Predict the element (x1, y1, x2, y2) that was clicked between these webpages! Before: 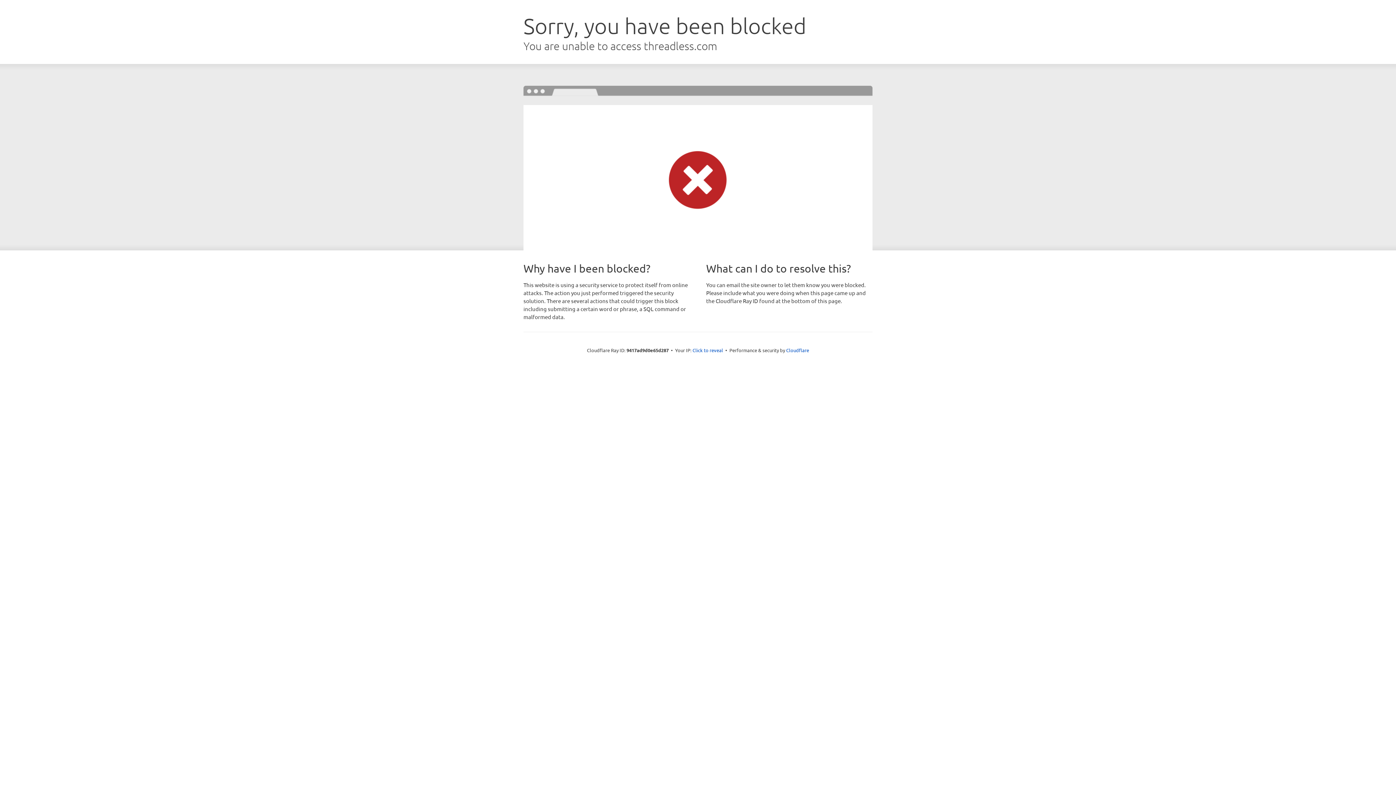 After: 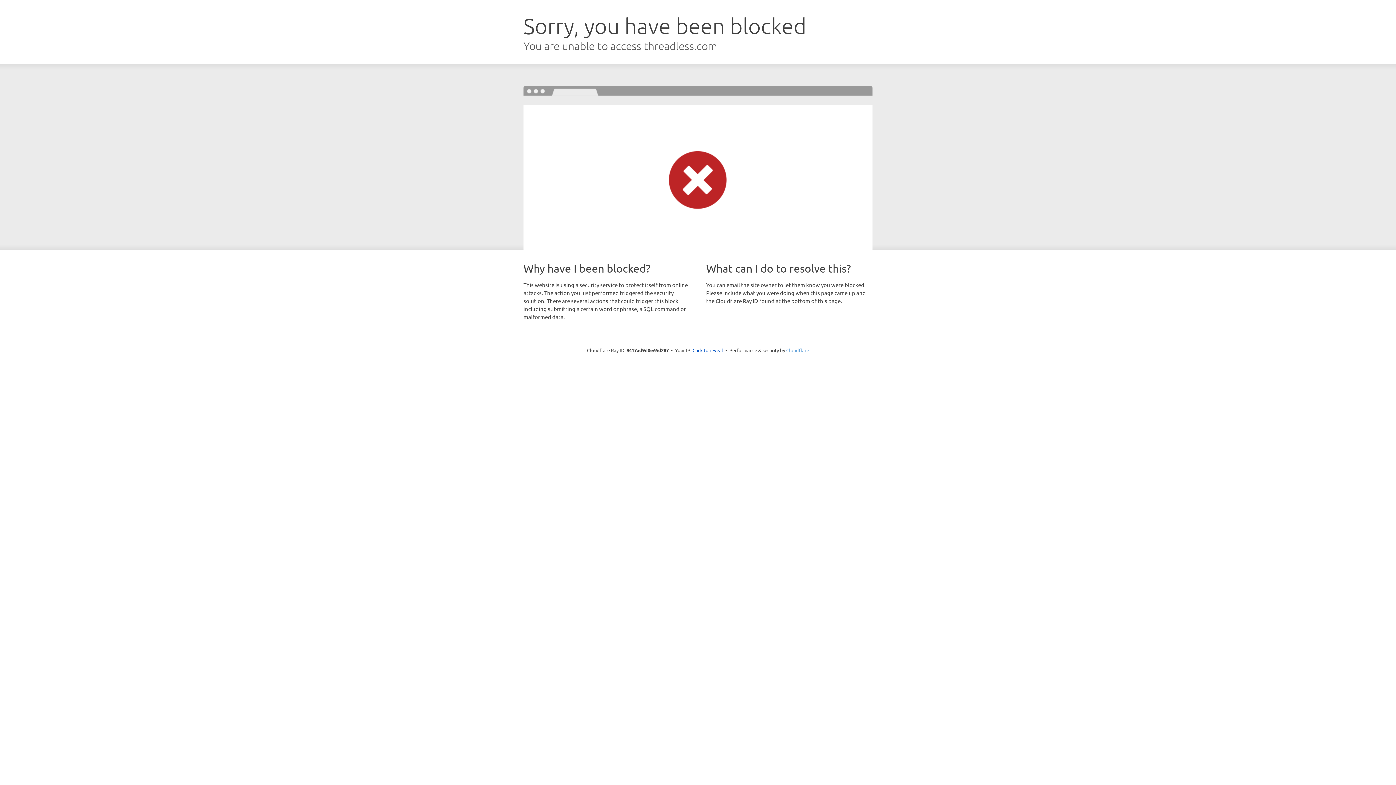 Action: bbox: (786, 347, 809, 353) label: Cloudflare